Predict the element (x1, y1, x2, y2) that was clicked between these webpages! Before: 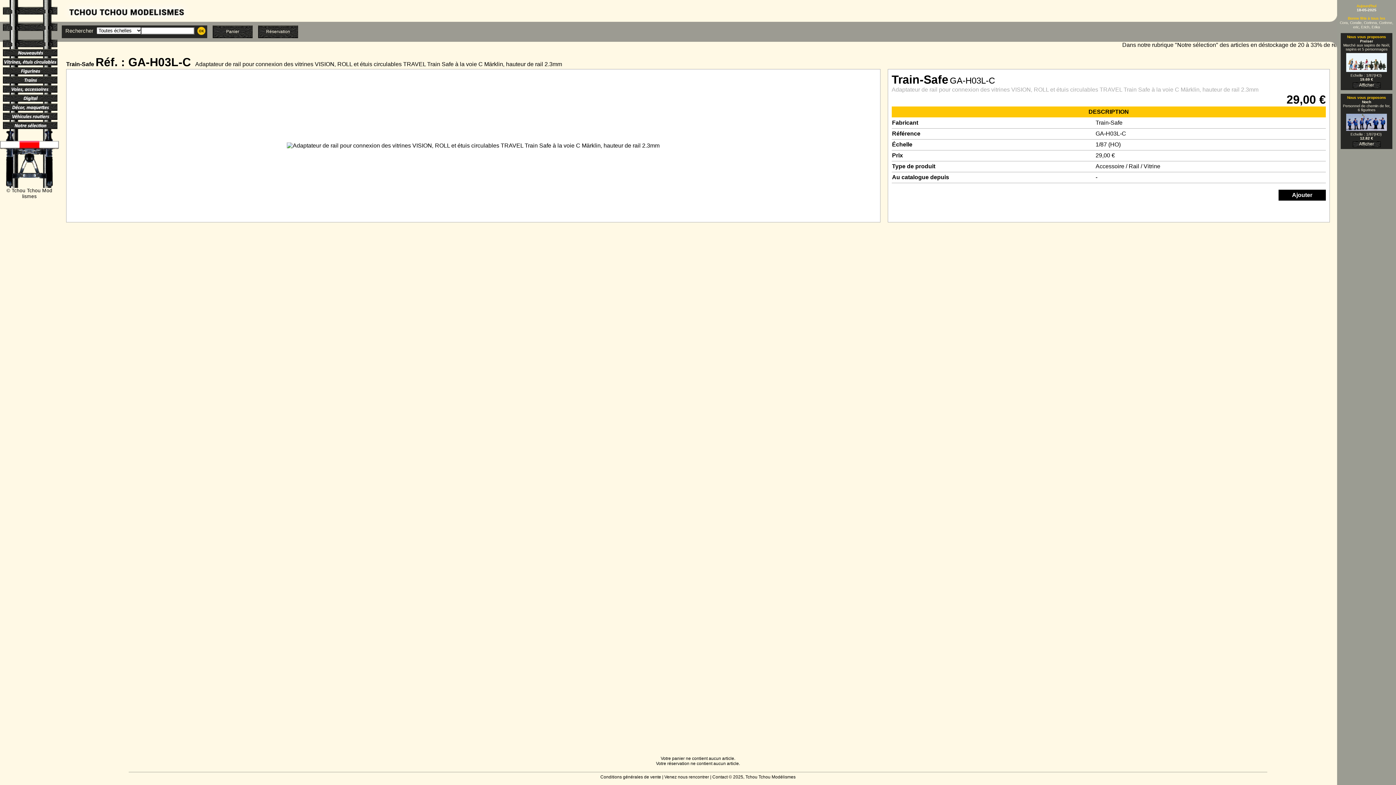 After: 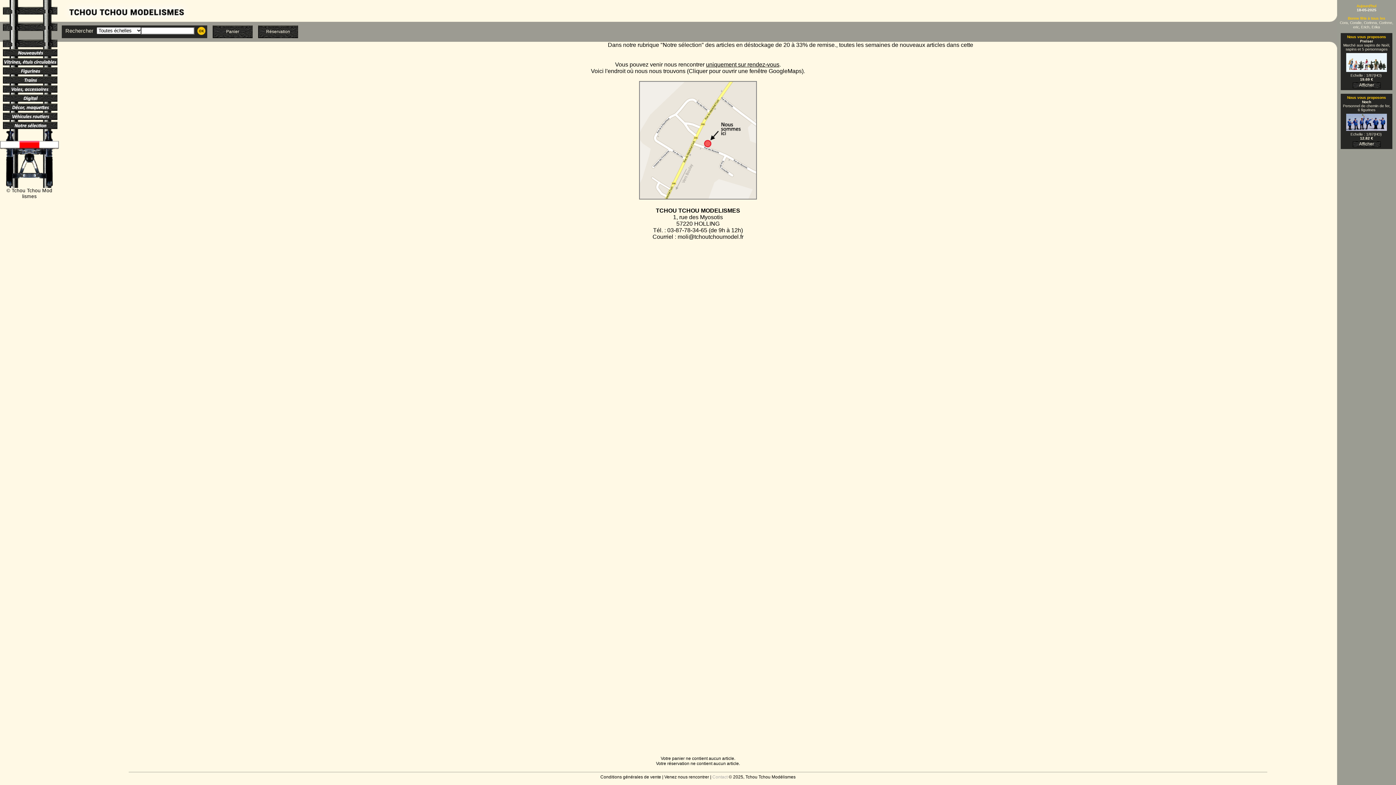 Action: bbox: (712, 774, 727, 780) label: Contact